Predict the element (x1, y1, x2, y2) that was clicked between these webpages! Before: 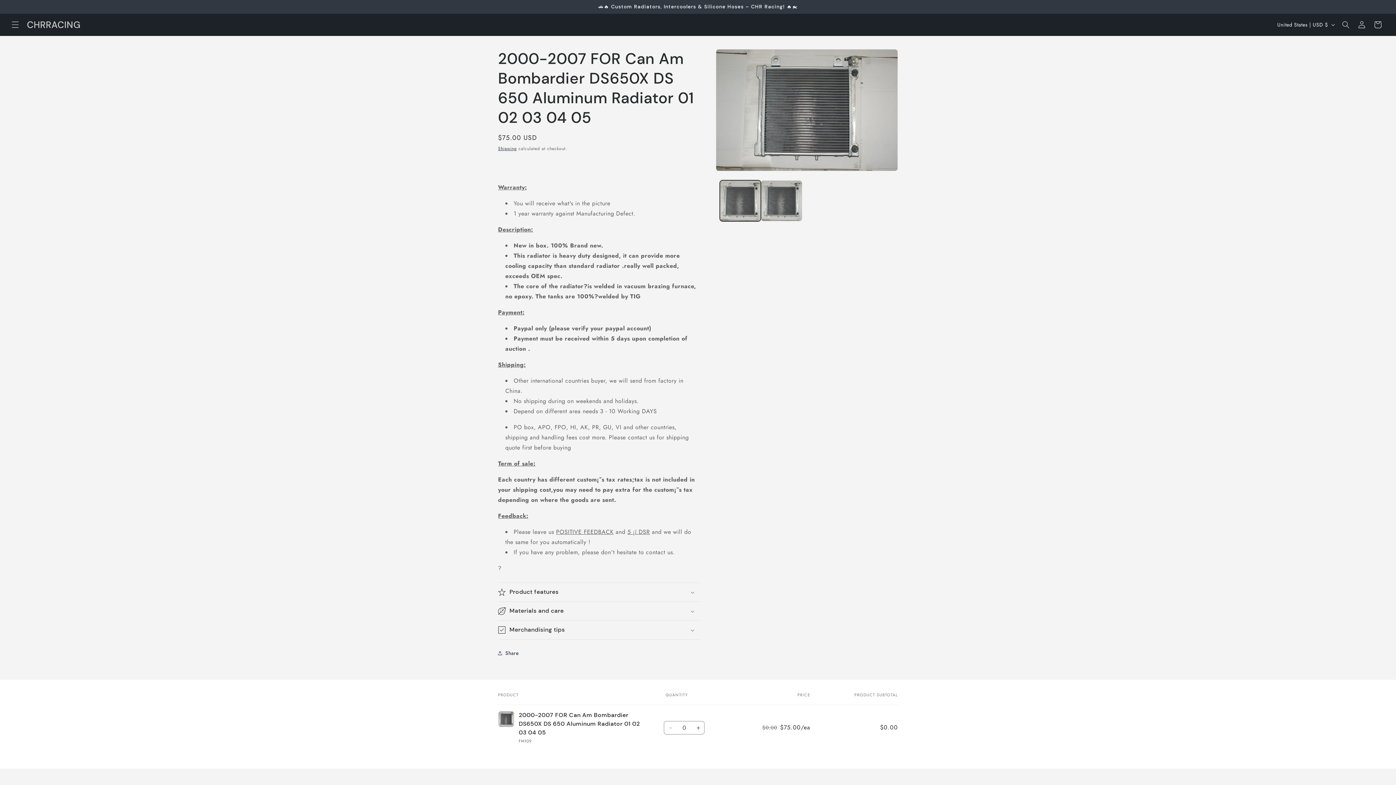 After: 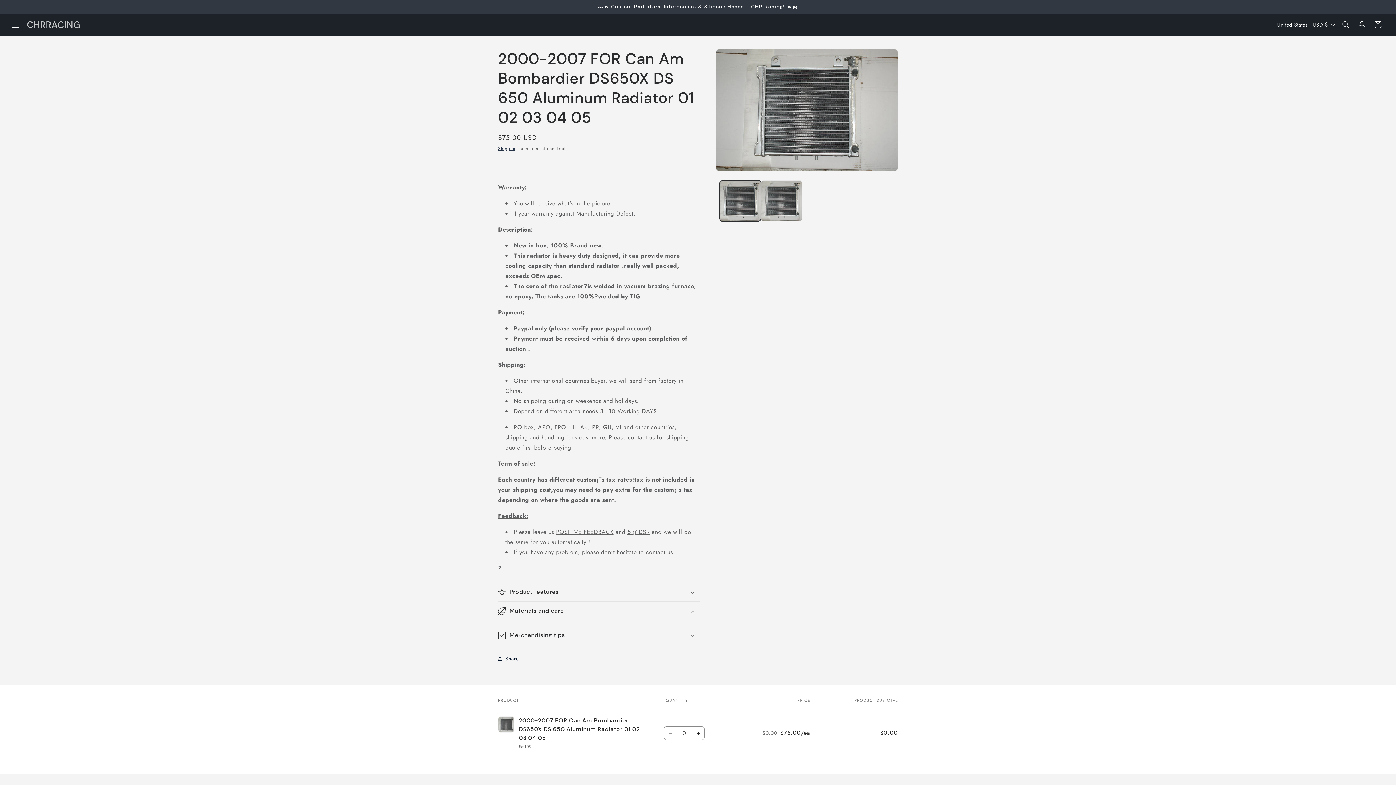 Action: bbox: (498, 602, 700, 620) label: Materials and care